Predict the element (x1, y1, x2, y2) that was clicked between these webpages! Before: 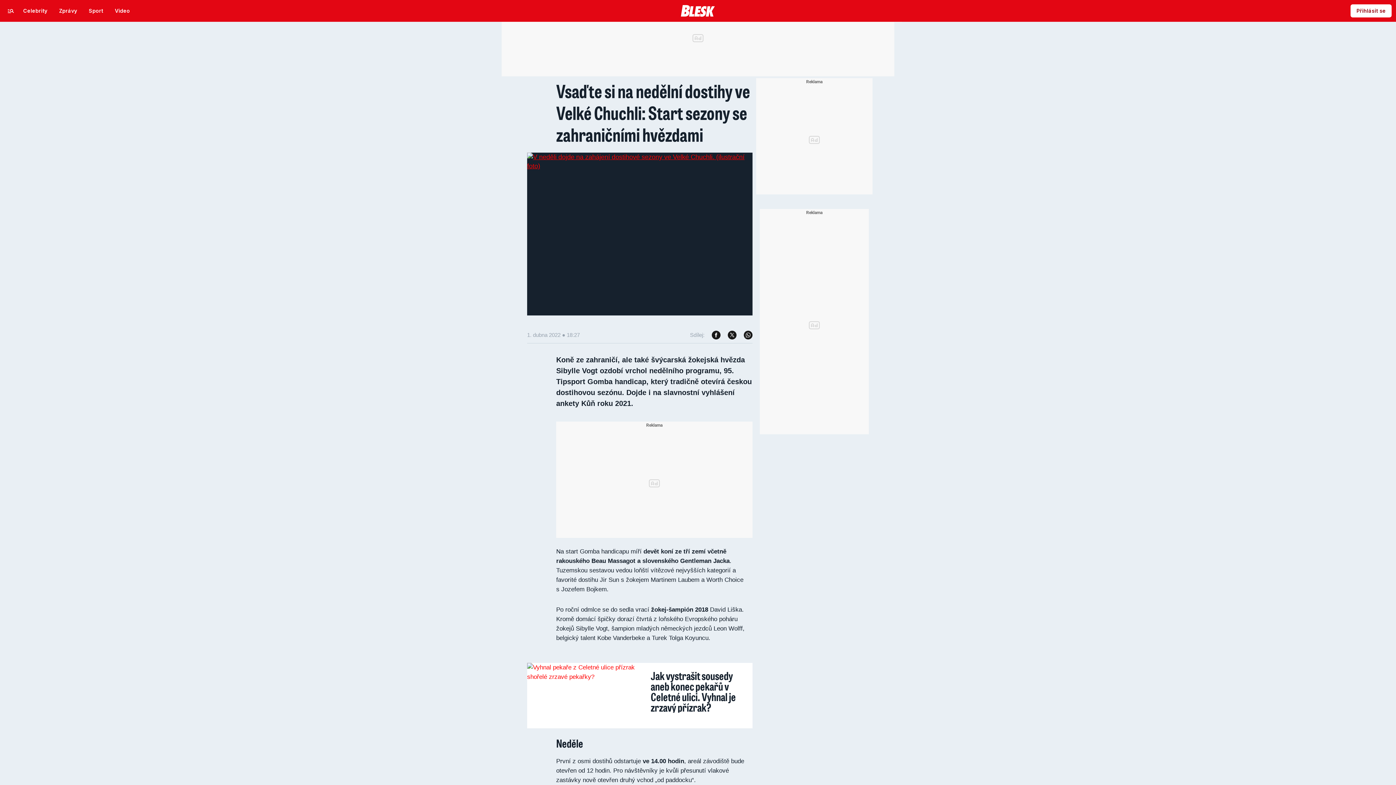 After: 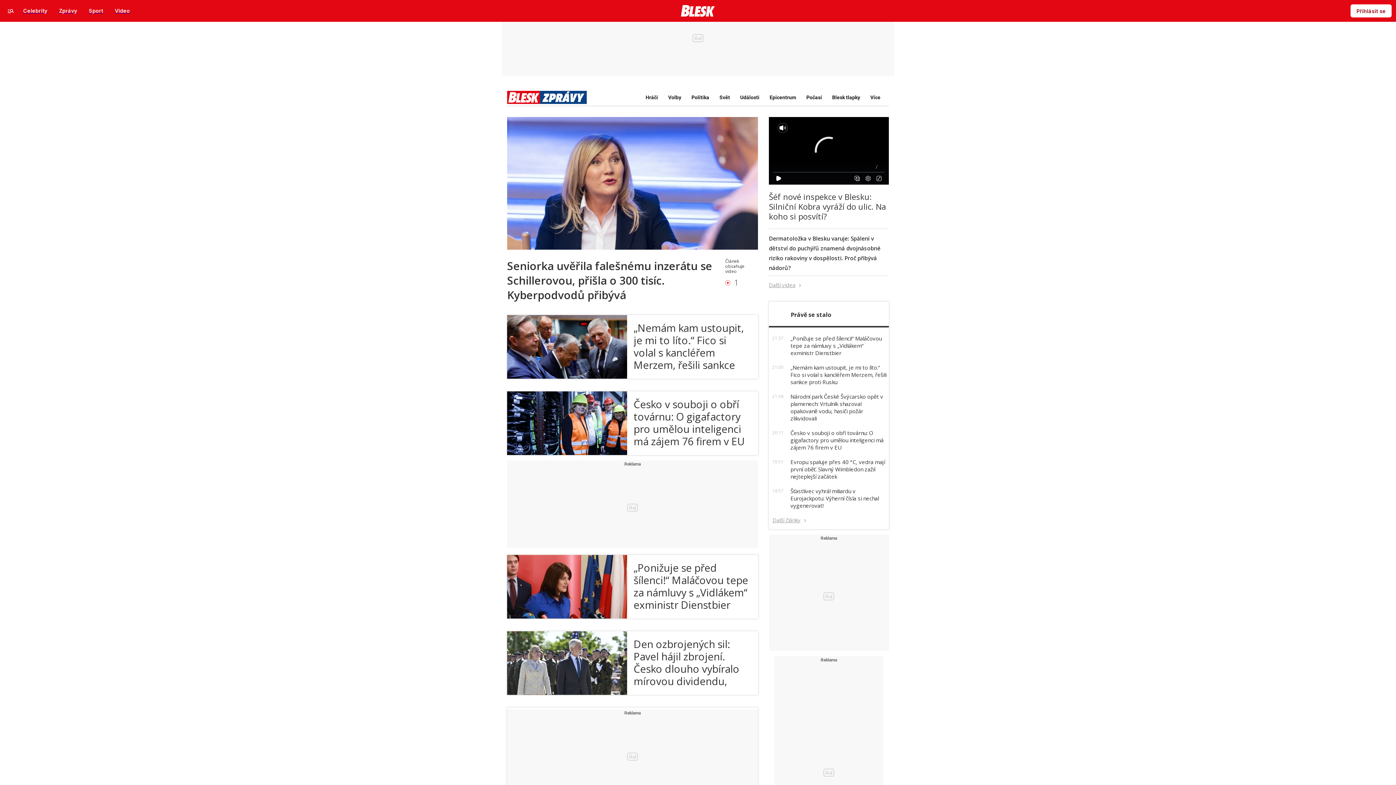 Action: bbox: (53, 4, 82, 17) label: Zprávy